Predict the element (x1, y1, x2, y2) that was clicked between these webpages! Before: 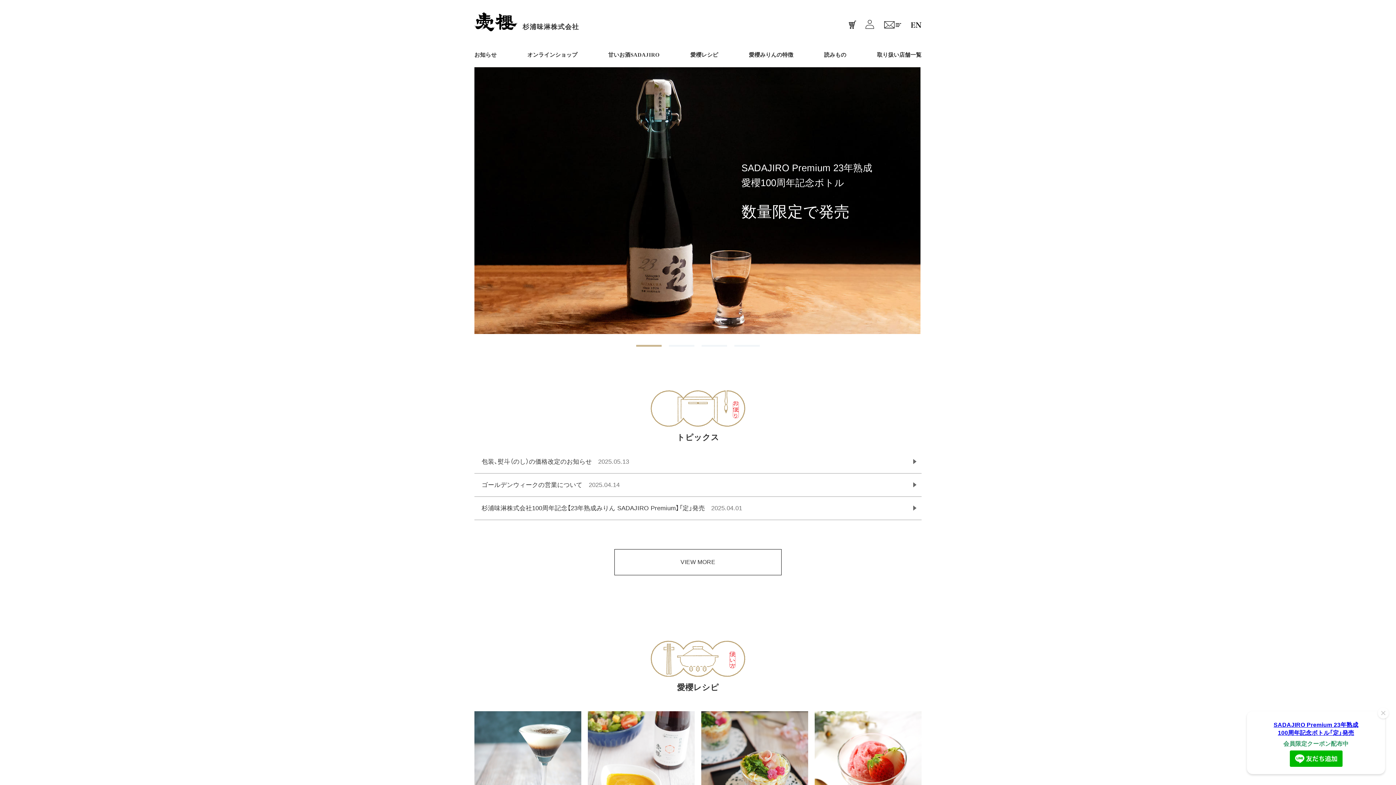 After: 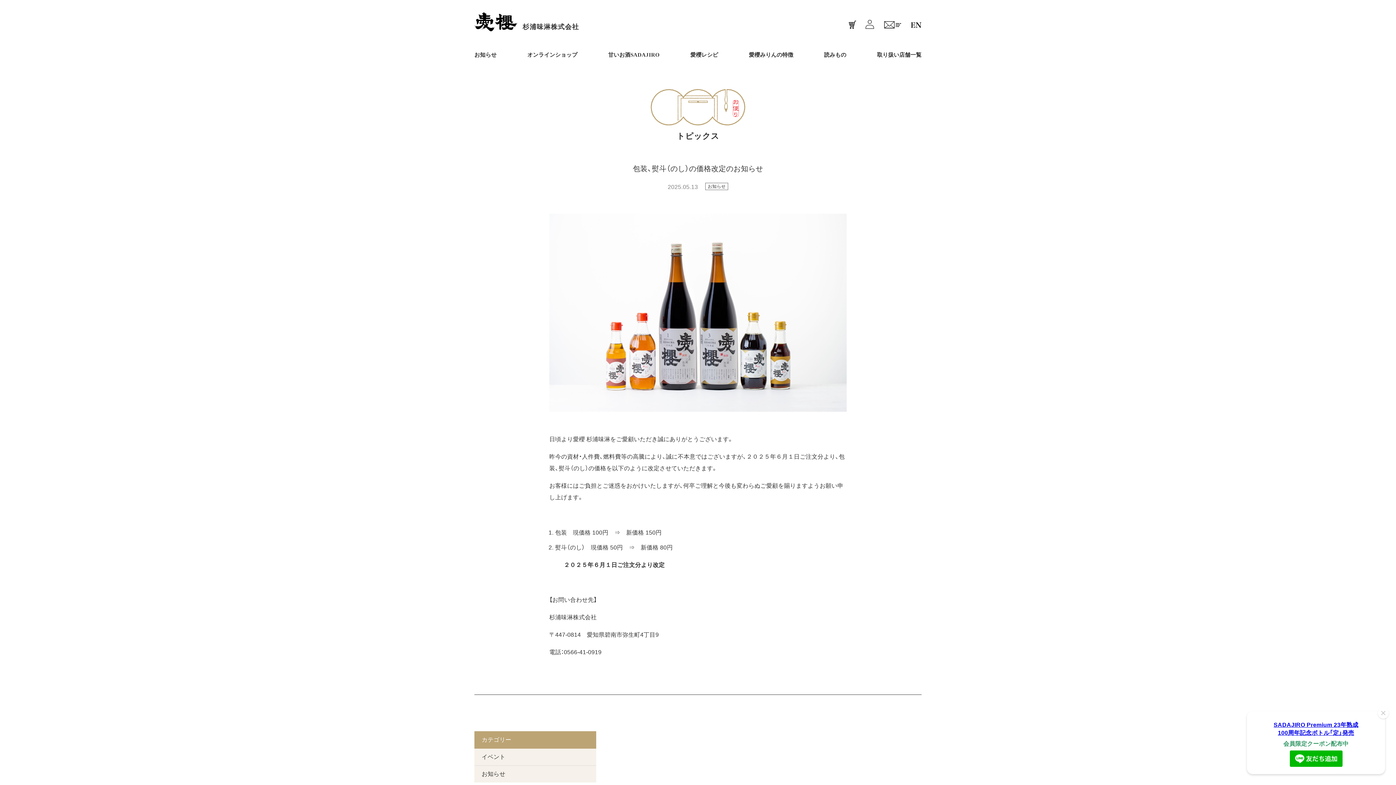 Action: label: 包装、熨斗（のし）の価格改定のお知らせ　2025.05.13 bbox: (474, 450, 921, 473)